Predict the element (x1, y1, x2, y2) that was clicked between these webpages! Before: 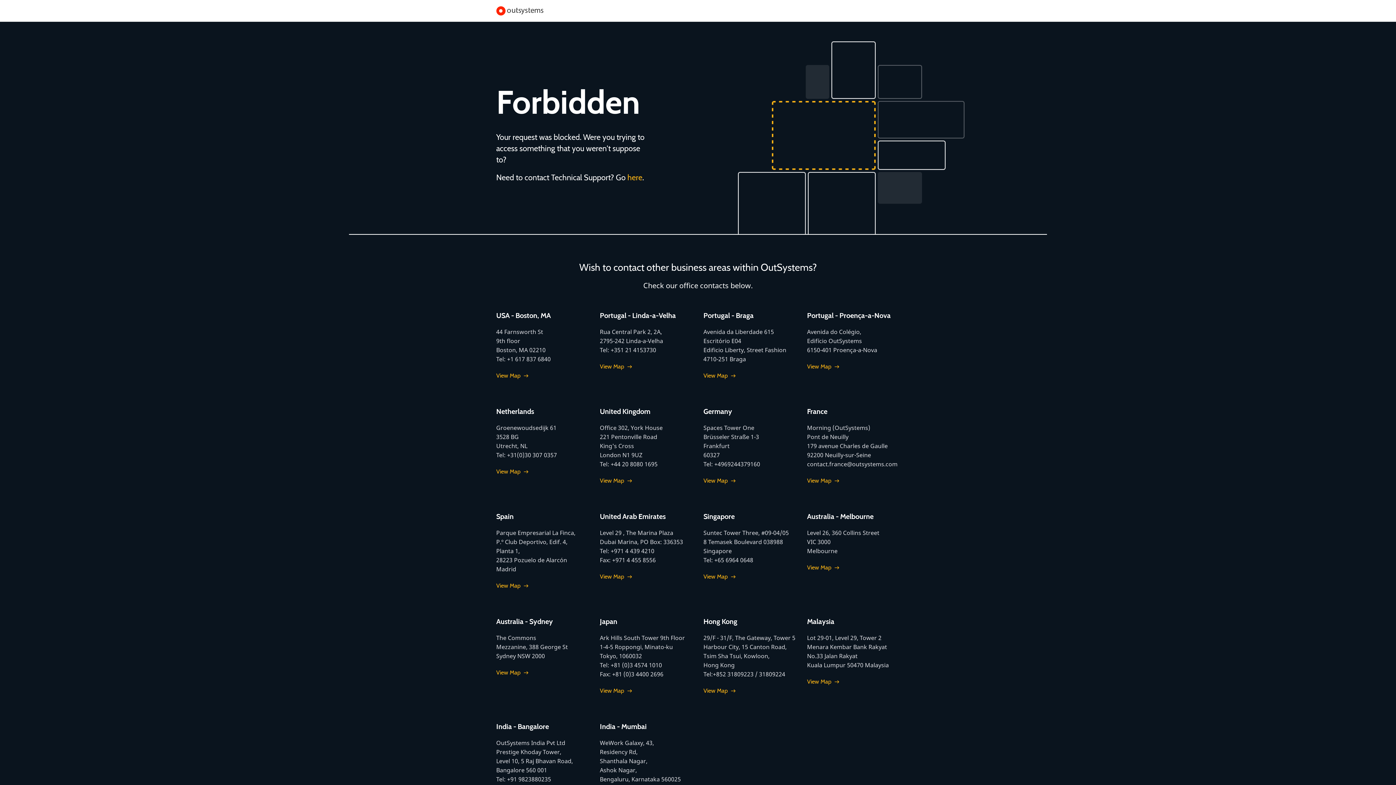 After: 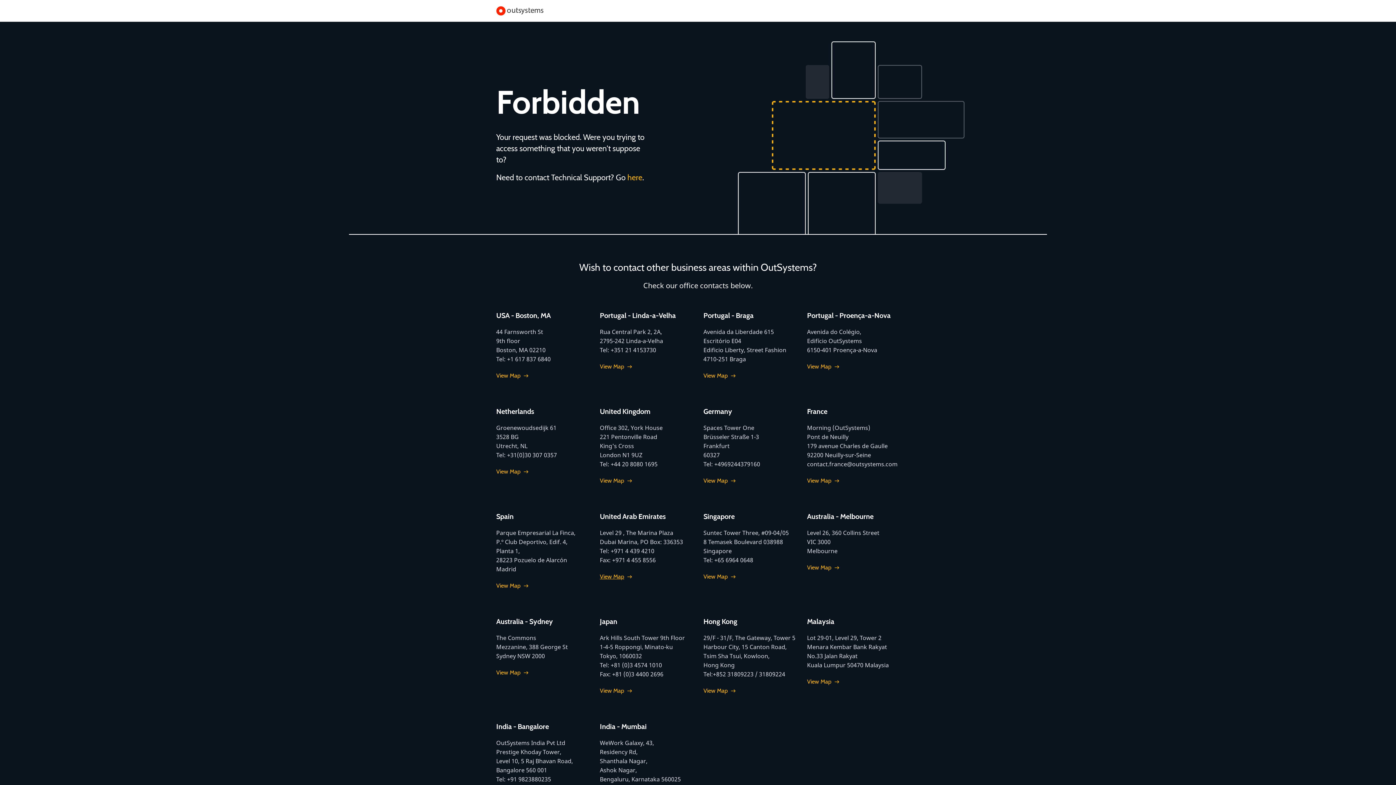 Action: label: View Map bbox: (600, 572, 632, 581)